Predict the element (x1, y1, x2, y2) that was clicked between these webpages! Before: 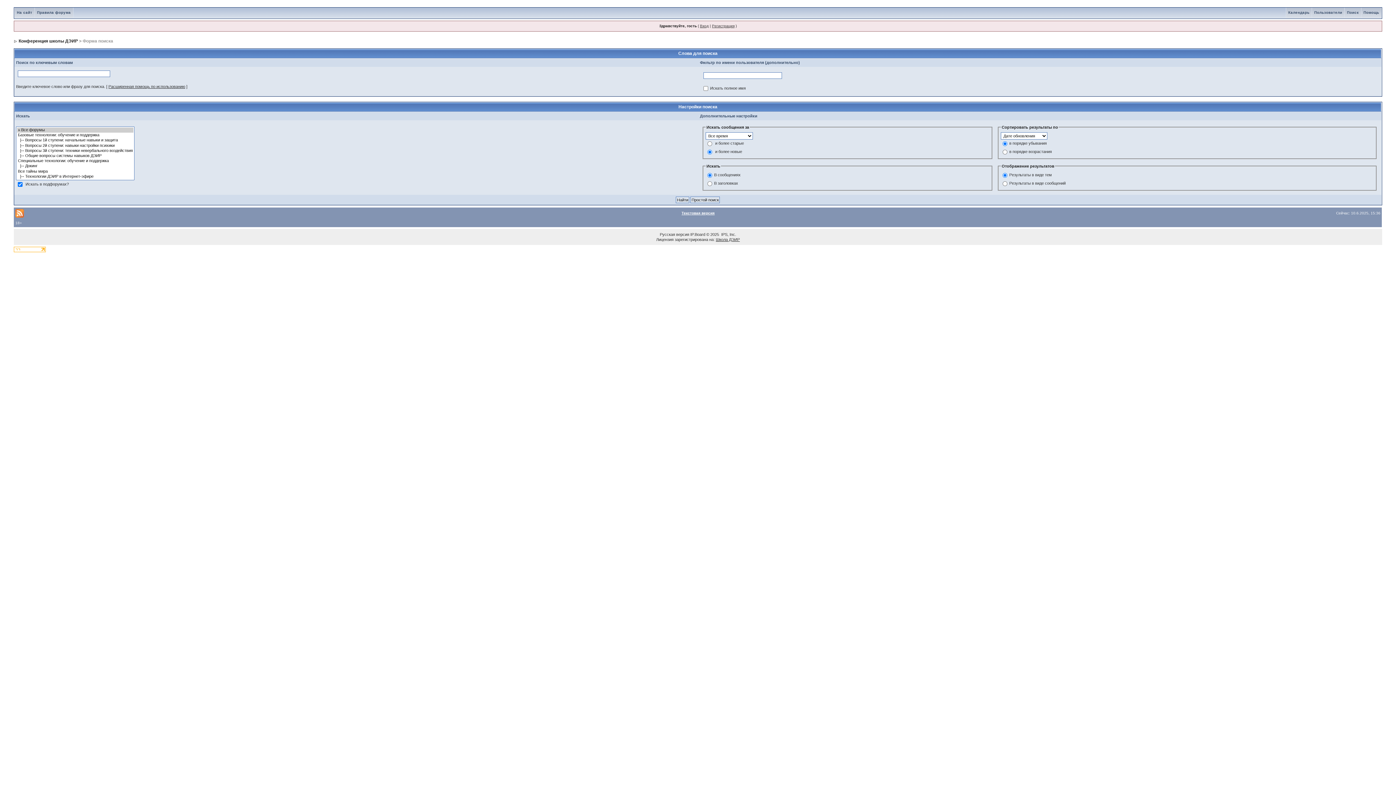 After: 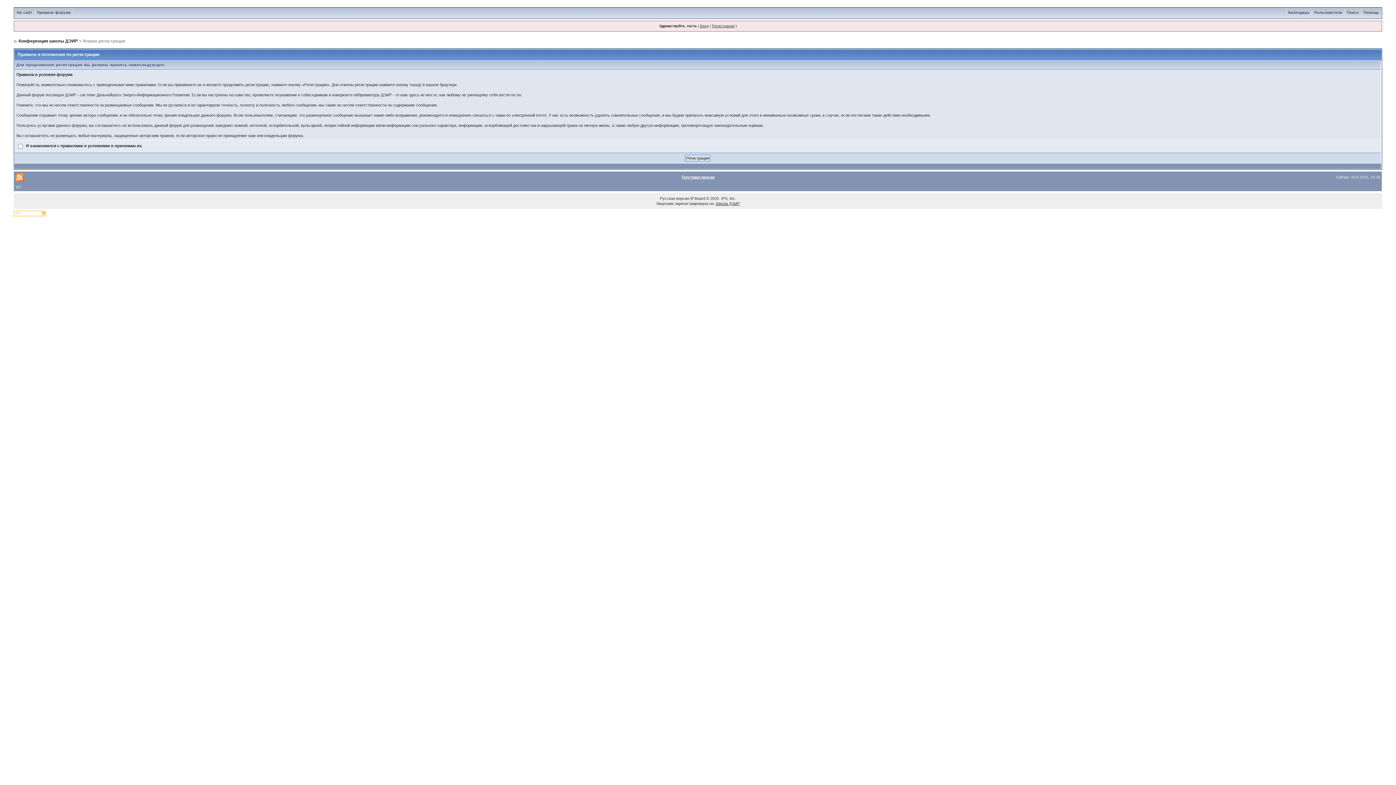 Action: bbox: (712, 24, 734, 28) label: Регистрация